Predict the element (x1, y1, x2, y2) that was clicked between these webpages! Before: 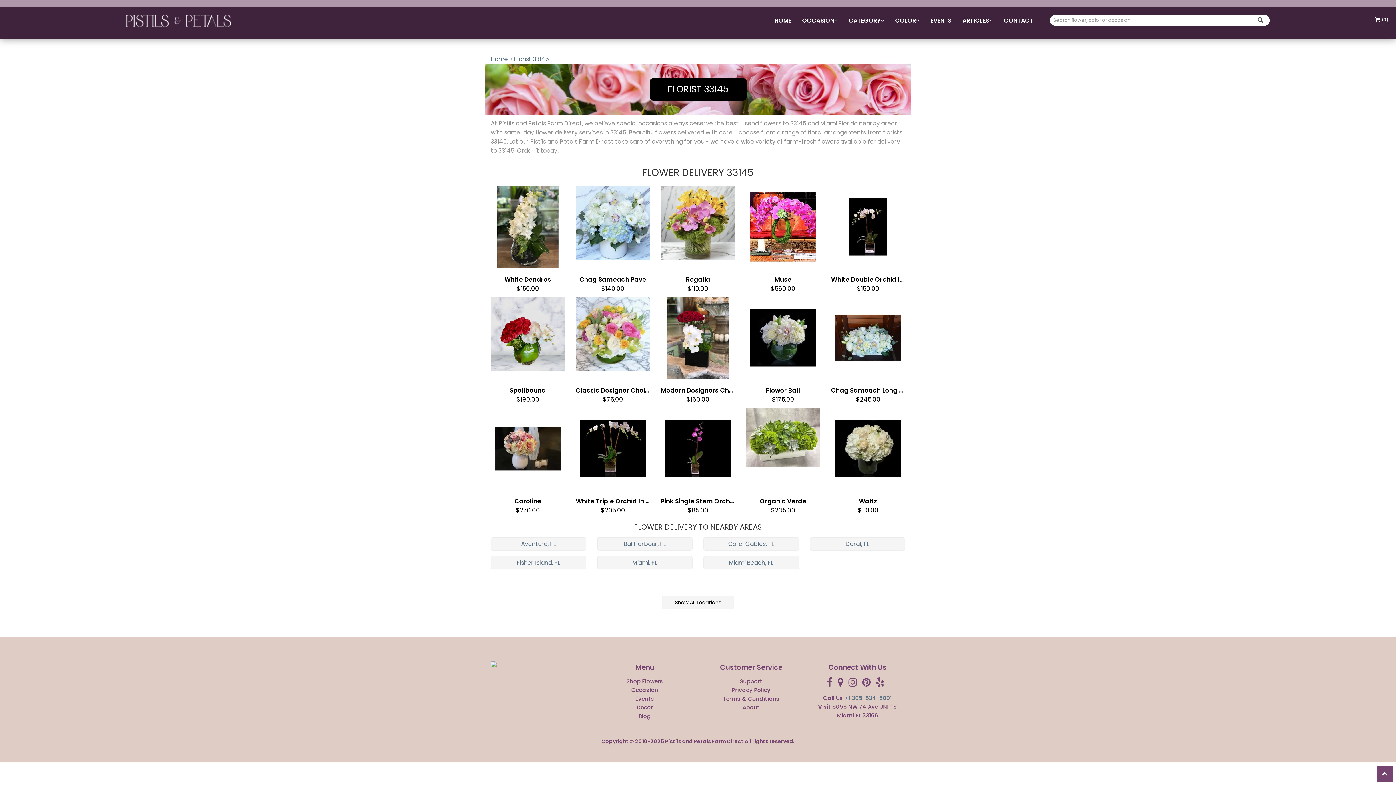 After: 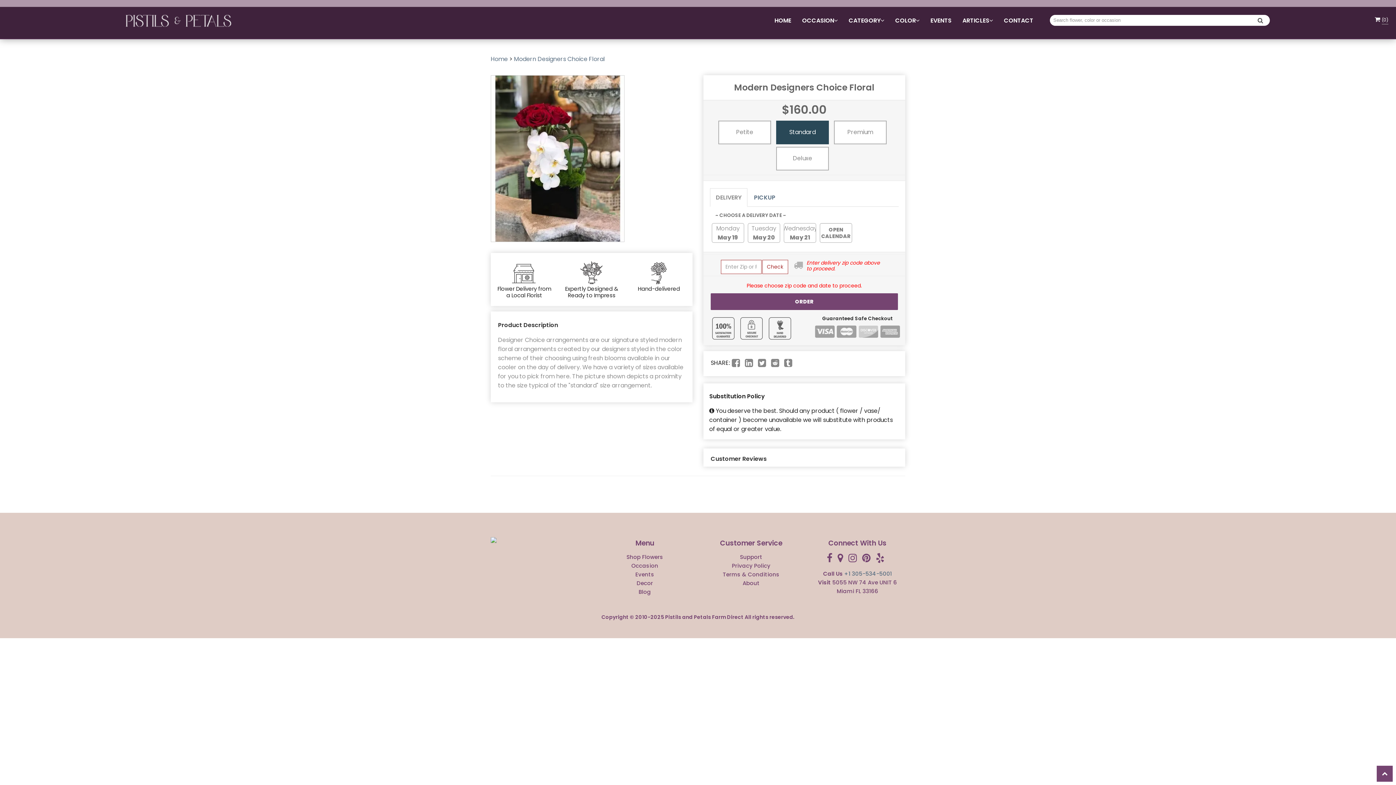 Action: bbox: (661, 386, 735, 395) label: Modern Designers Choice Floral